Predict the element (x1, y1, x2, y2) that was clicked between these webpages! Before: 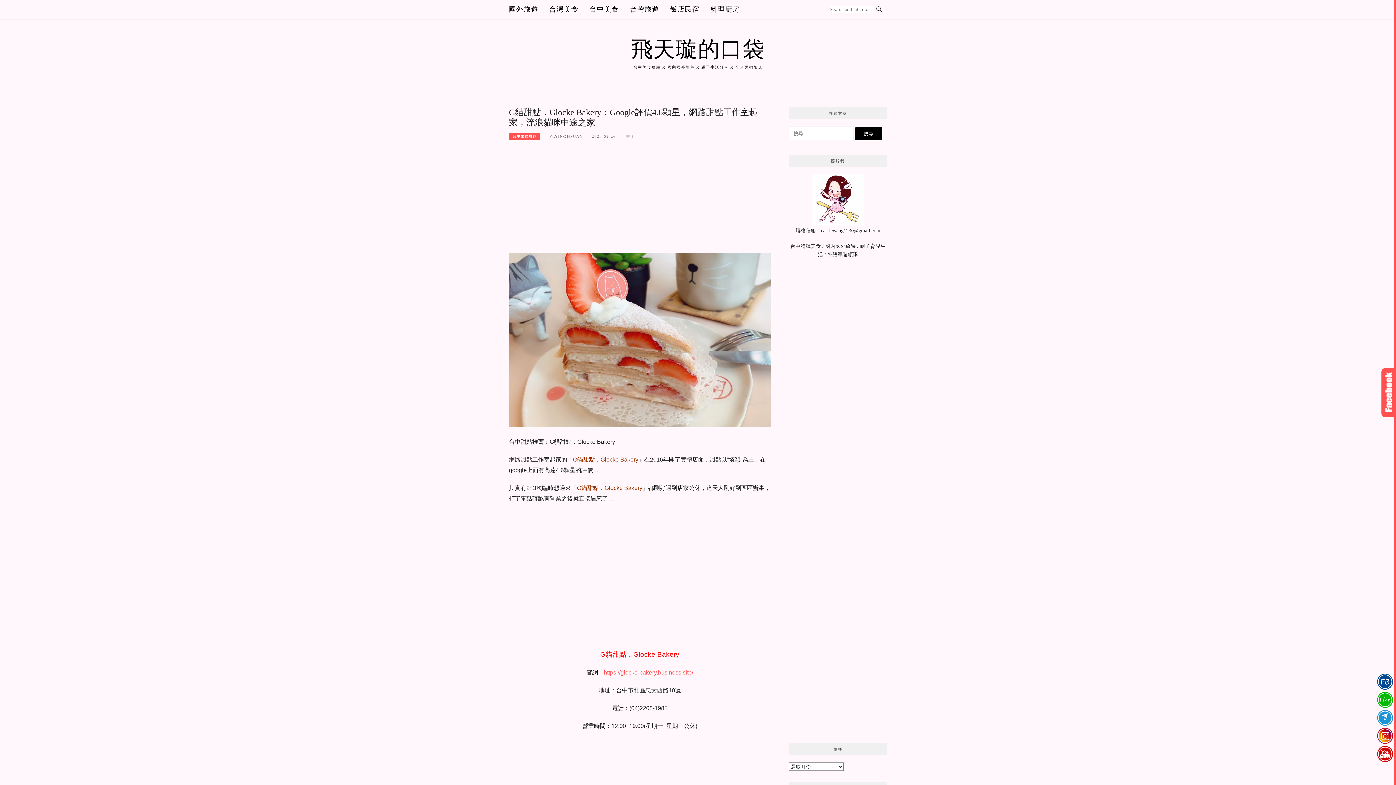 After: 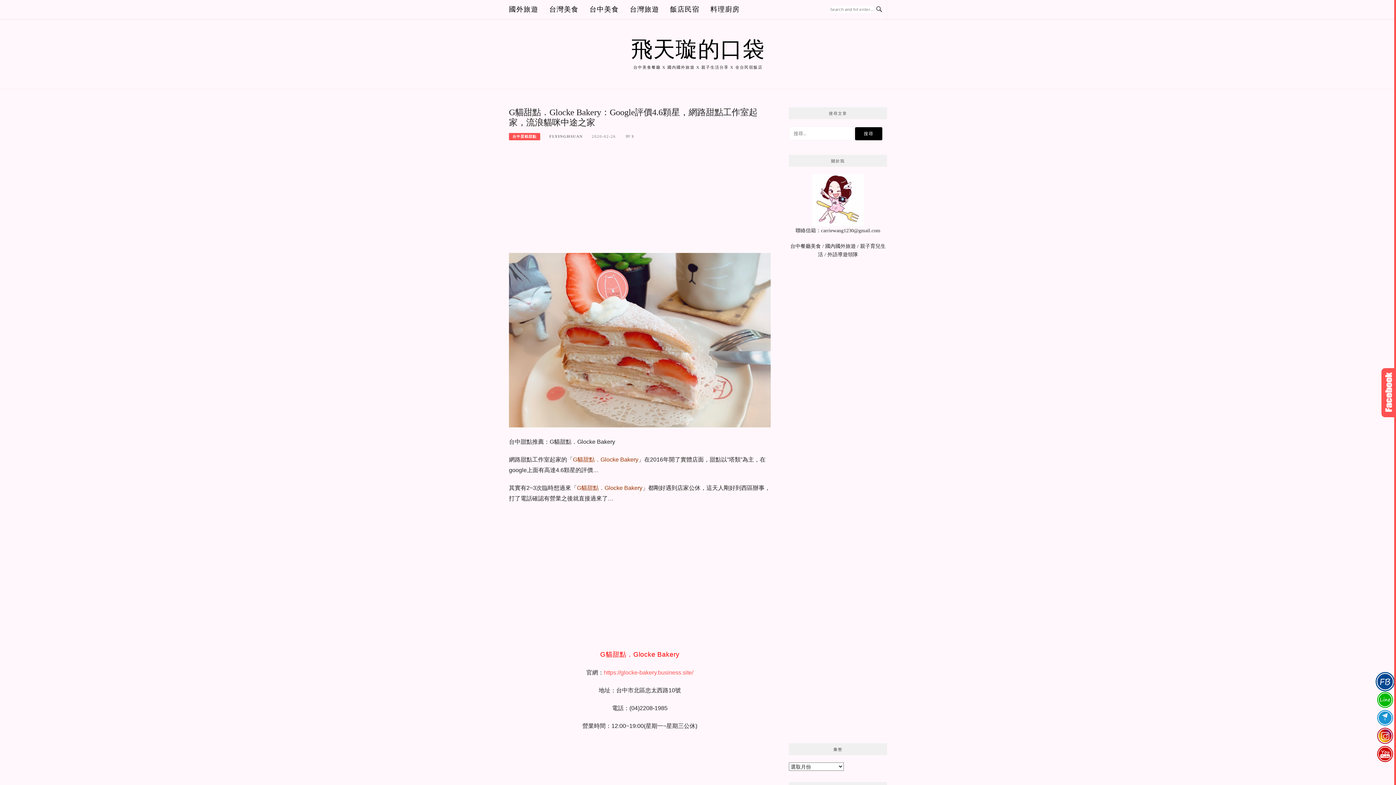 Action: bbox: (1375, 673, 1395, 691)